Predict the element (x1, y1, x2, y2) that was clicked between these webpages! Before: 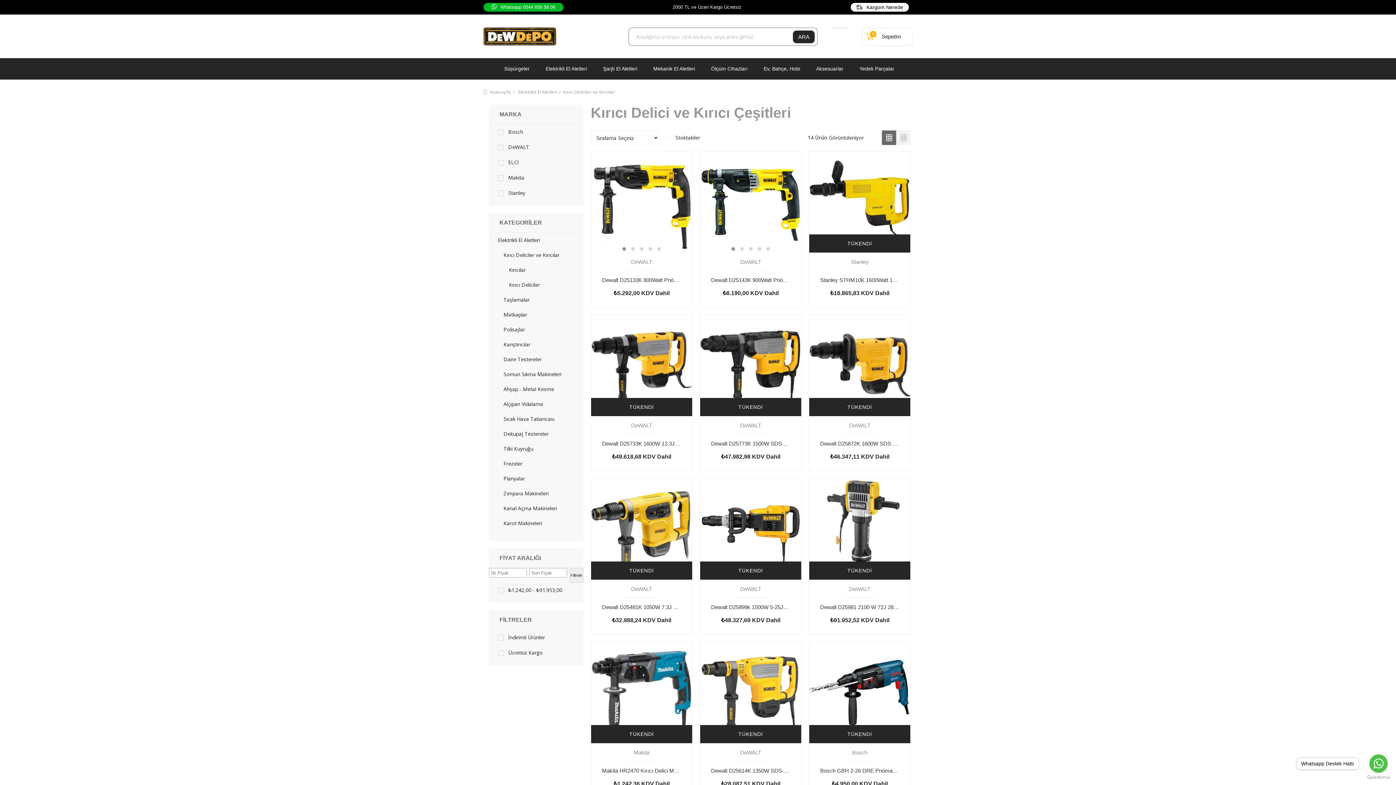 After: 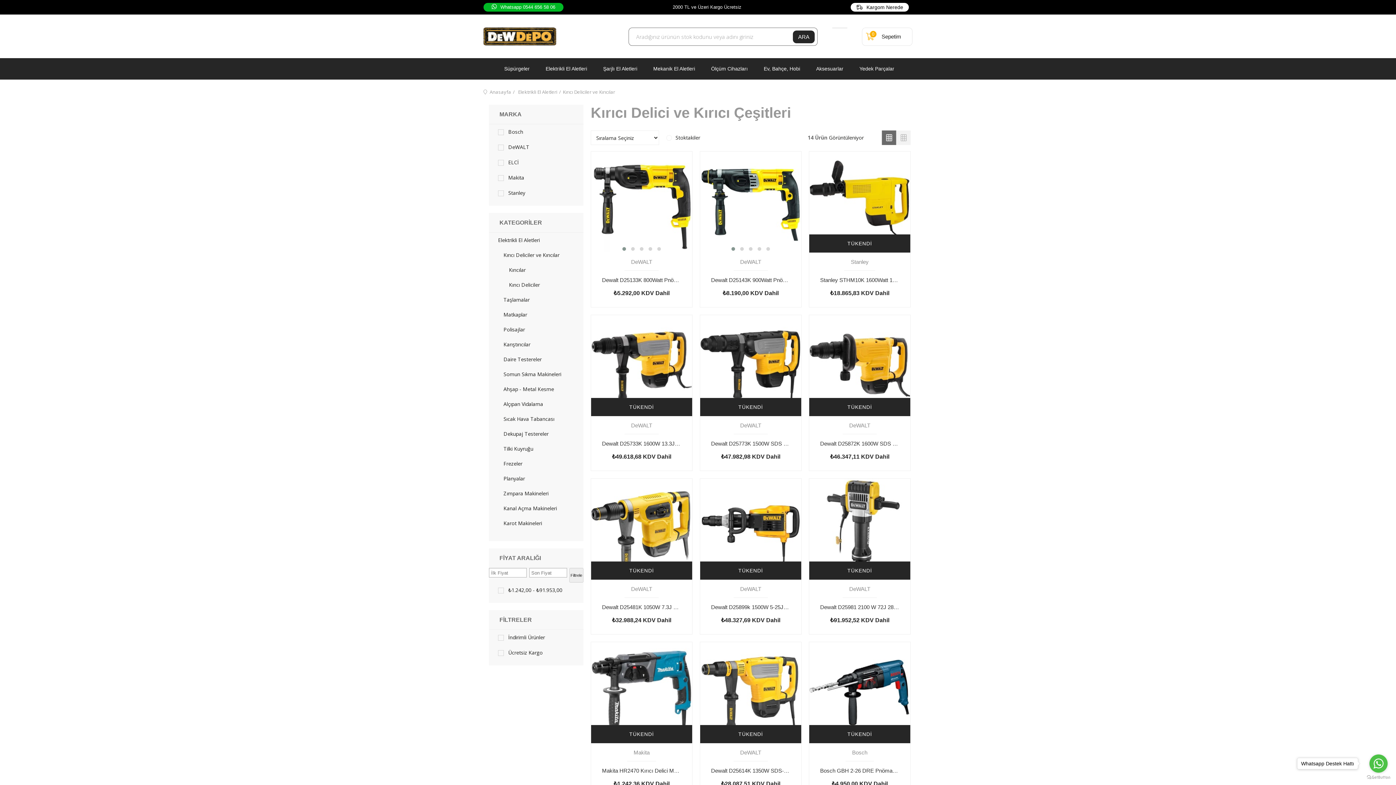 Action: label: KATEGORİLER bbox: (489, 213, 583, 232)